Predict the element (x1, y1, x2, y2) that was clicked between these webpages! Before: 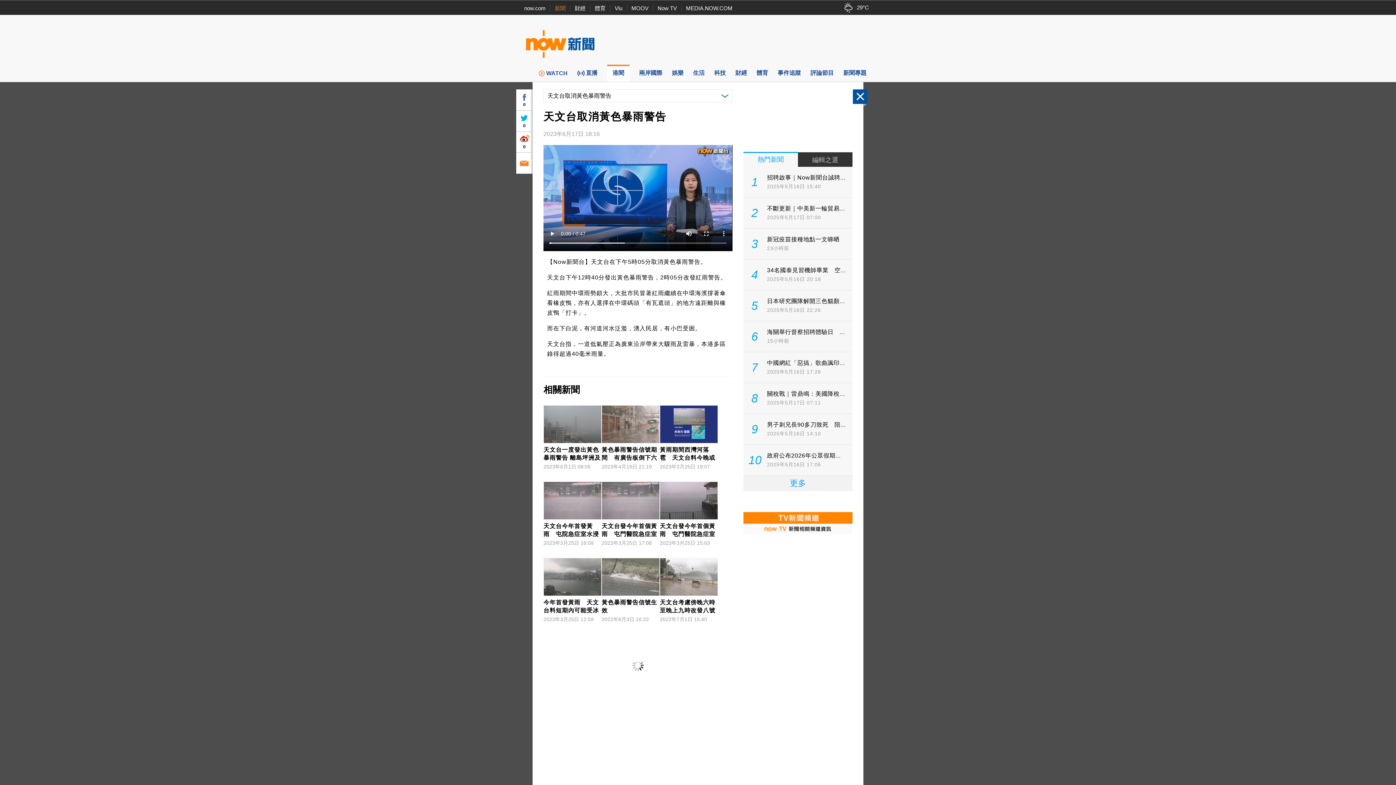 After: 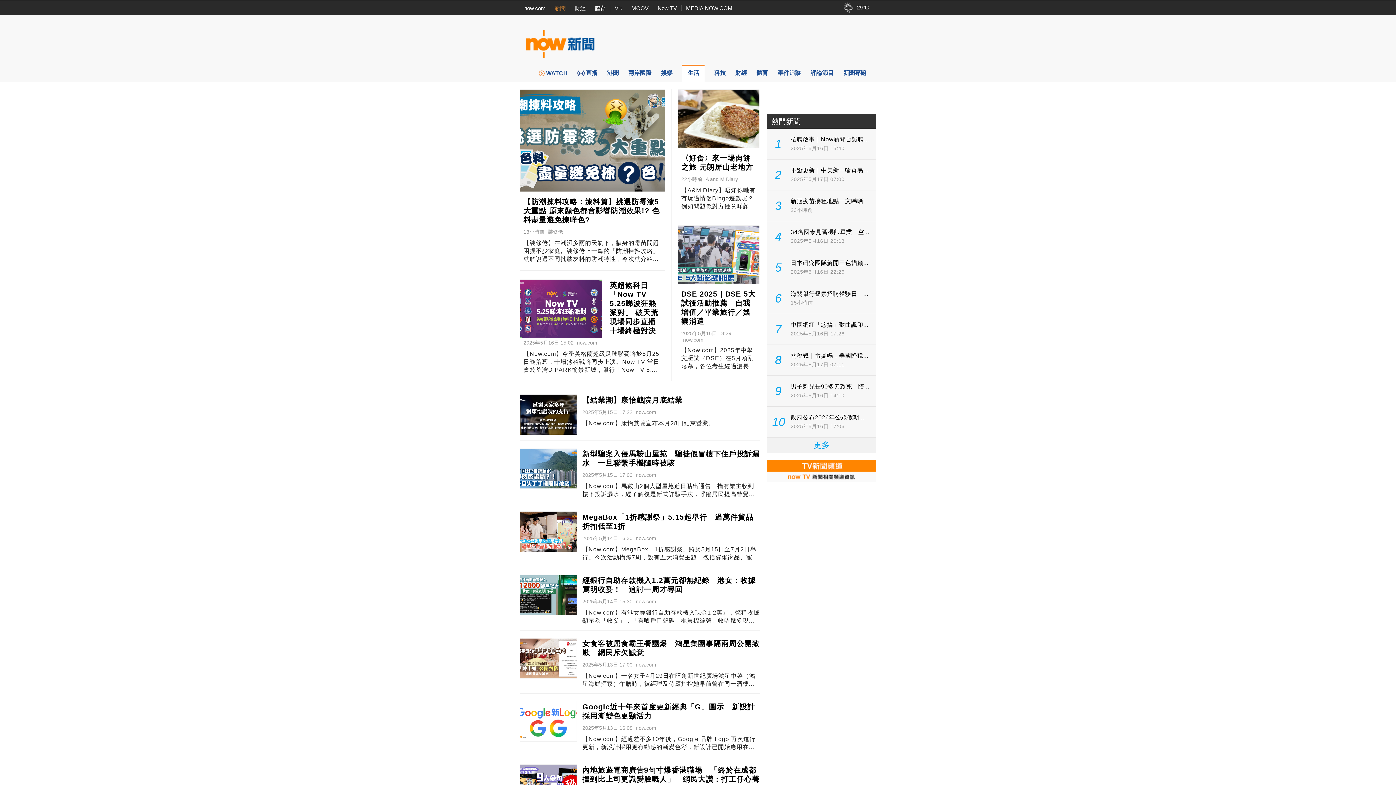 Action: label: 生活 bbox: (693, 64, 704, 81)